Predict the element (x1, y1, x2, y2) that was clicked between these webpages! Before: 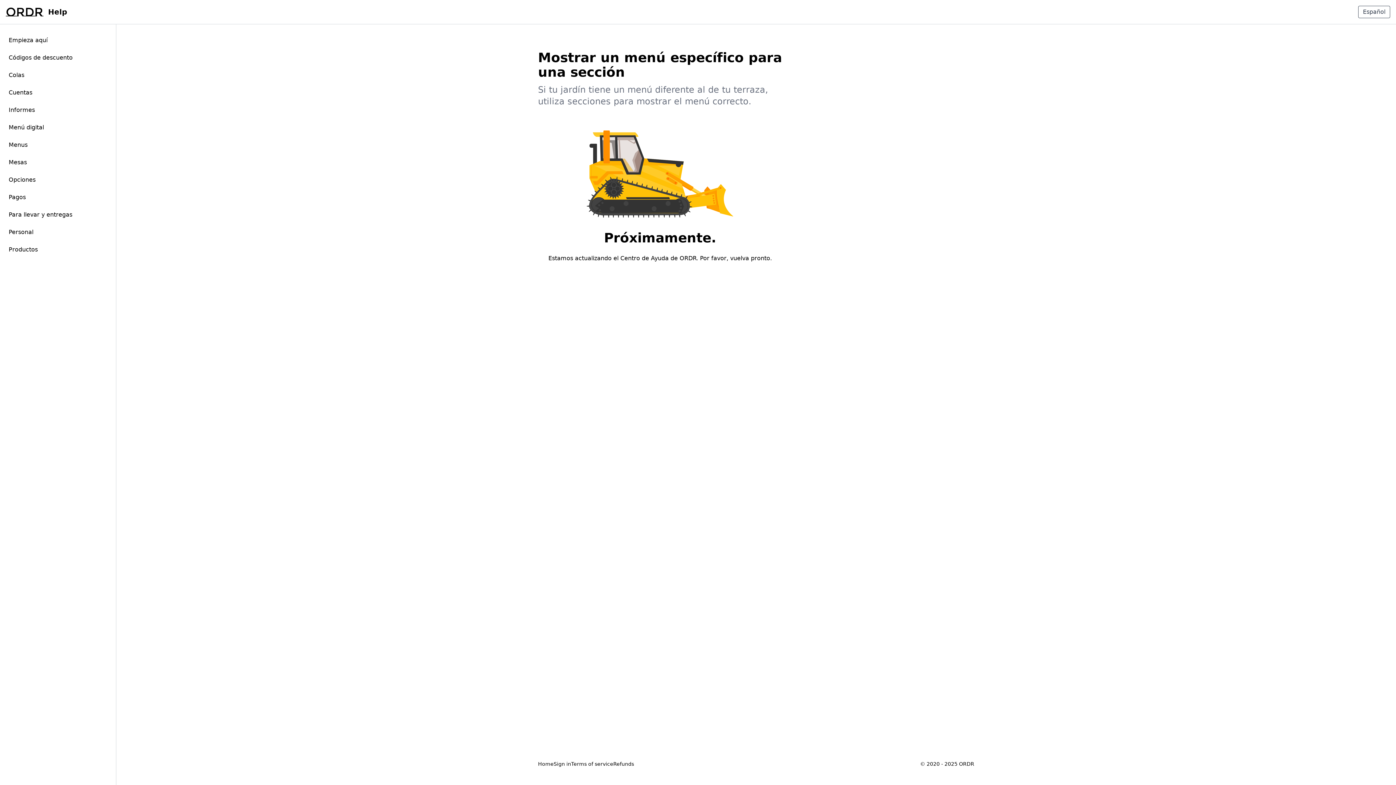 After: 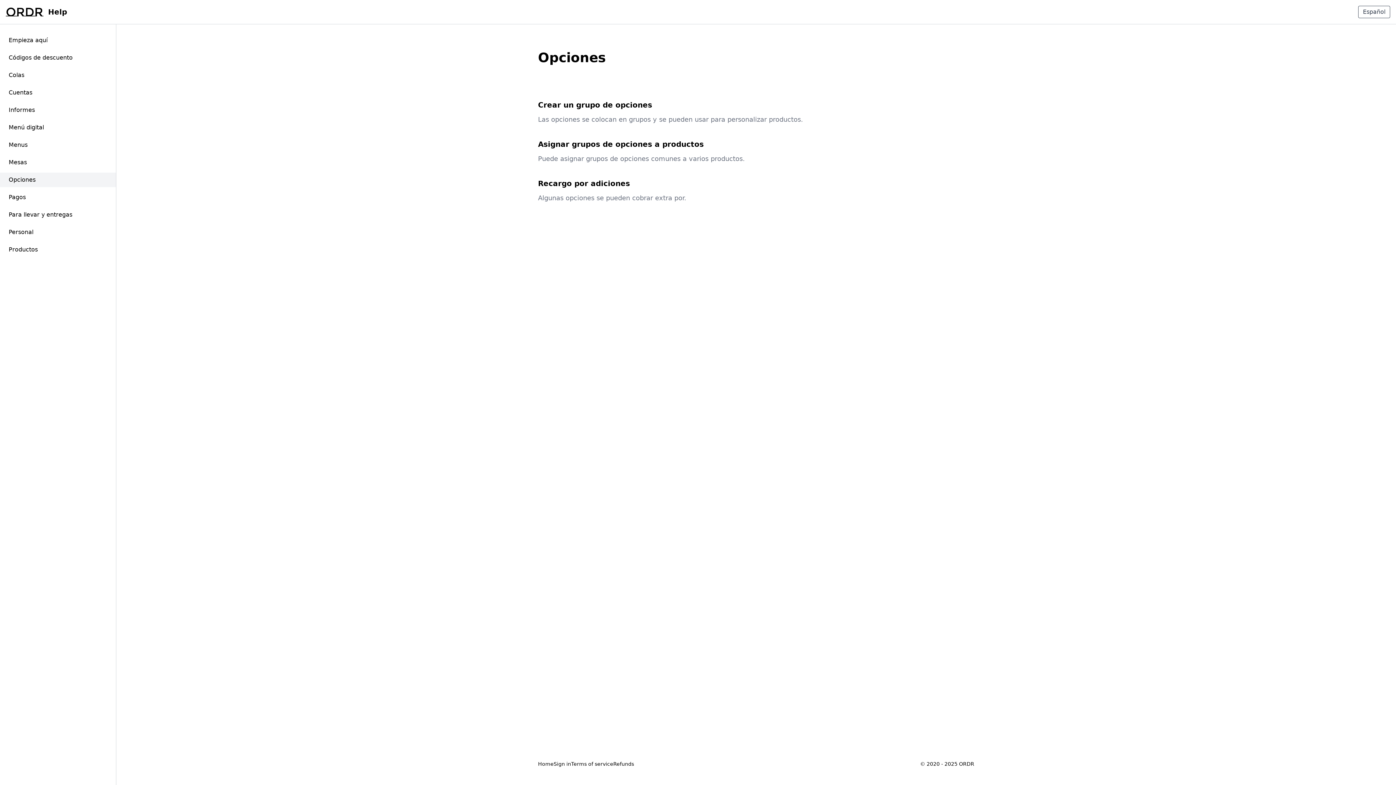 Action: bbox: (0, 172, 116, 187) label: Opciones